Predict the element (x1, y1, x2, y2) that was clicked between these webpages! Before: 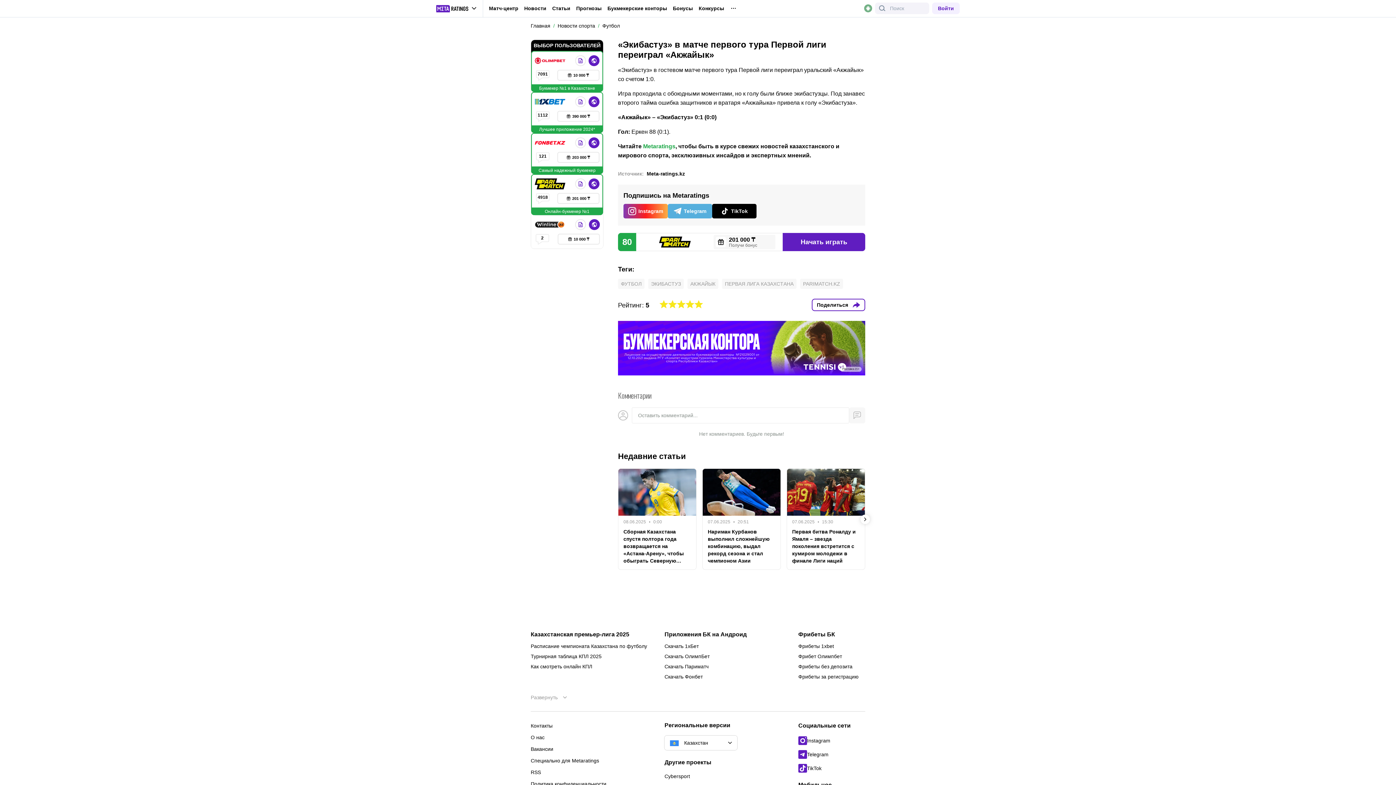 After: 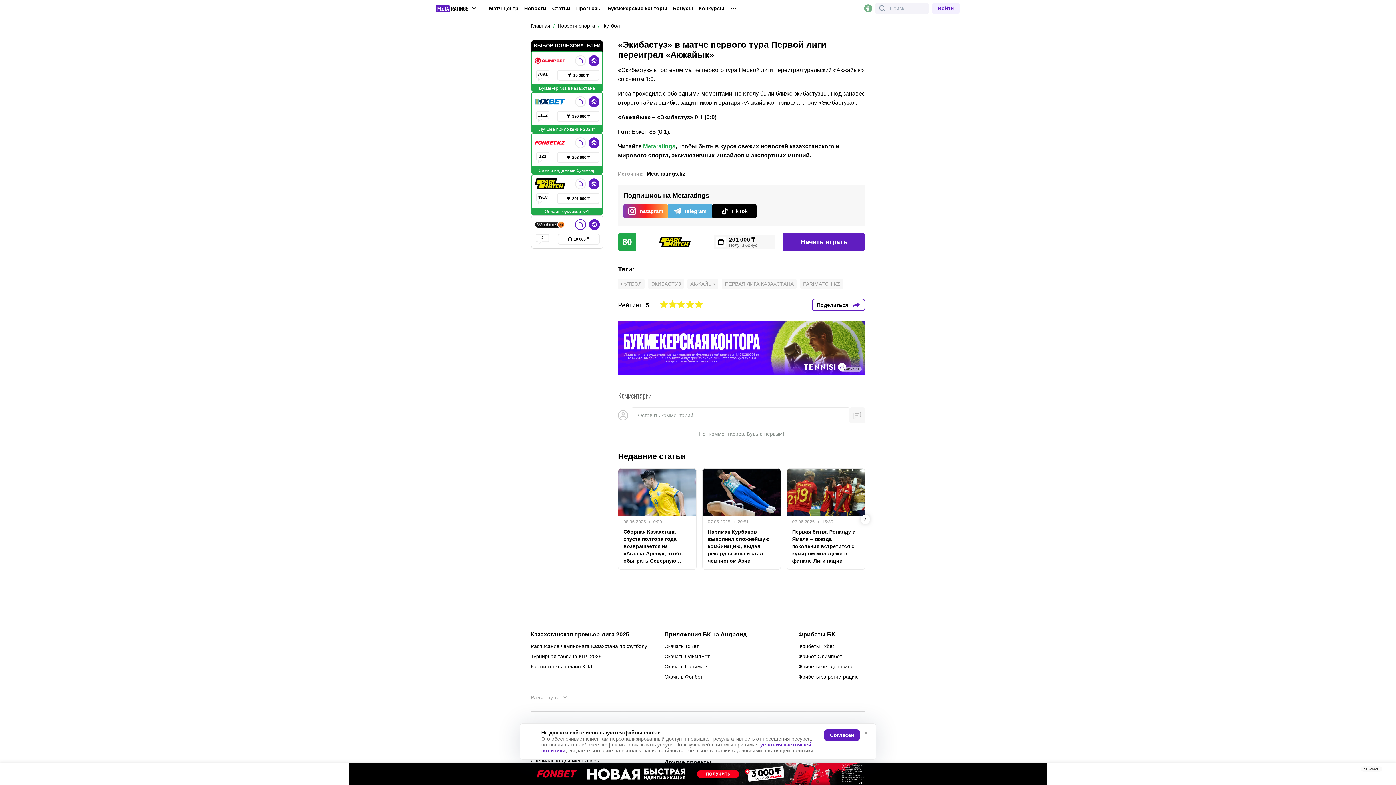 Action: label: Winline KZ bbox: (575, 219, 586, 230)